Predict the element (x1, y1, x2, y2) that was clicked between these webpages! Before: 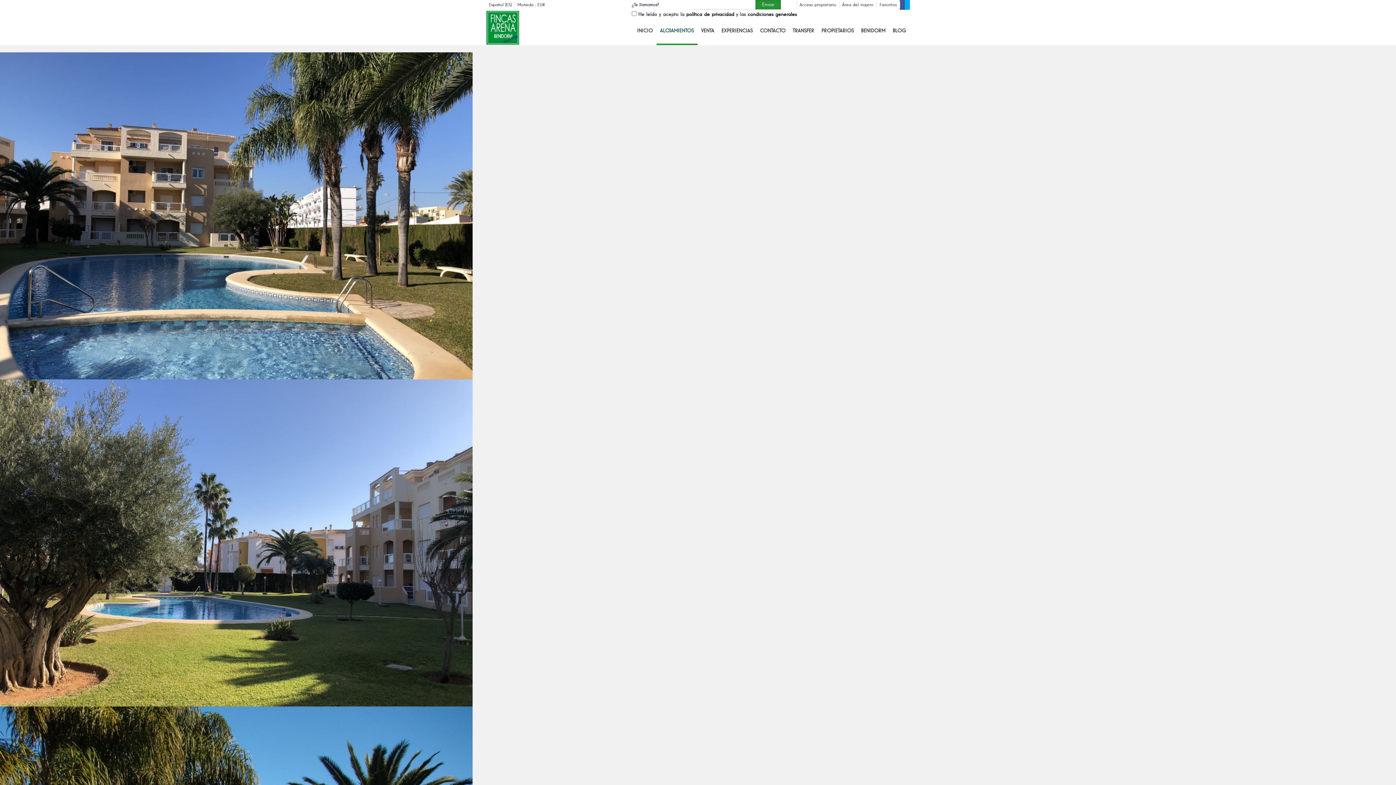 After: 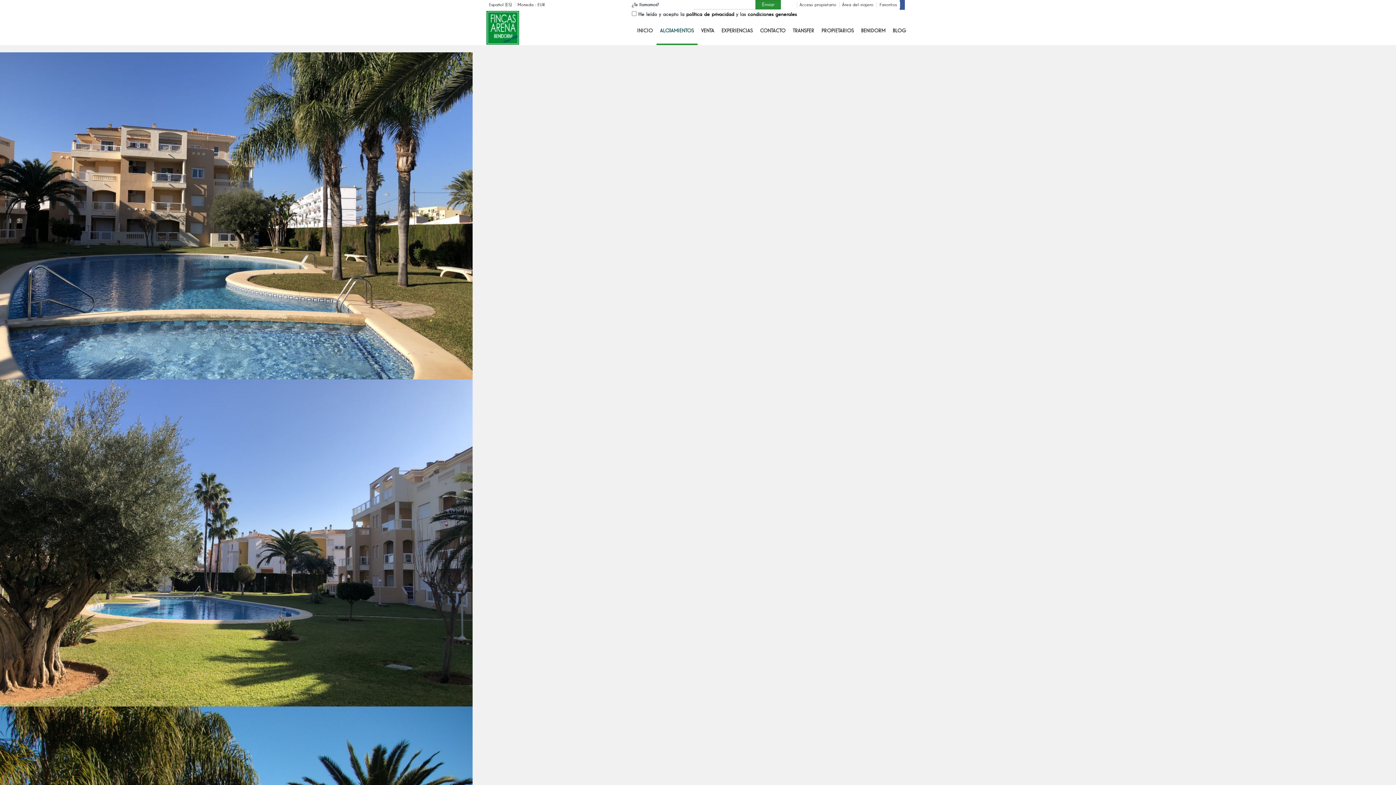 Action: bbox: (904, 0, 910, 9)